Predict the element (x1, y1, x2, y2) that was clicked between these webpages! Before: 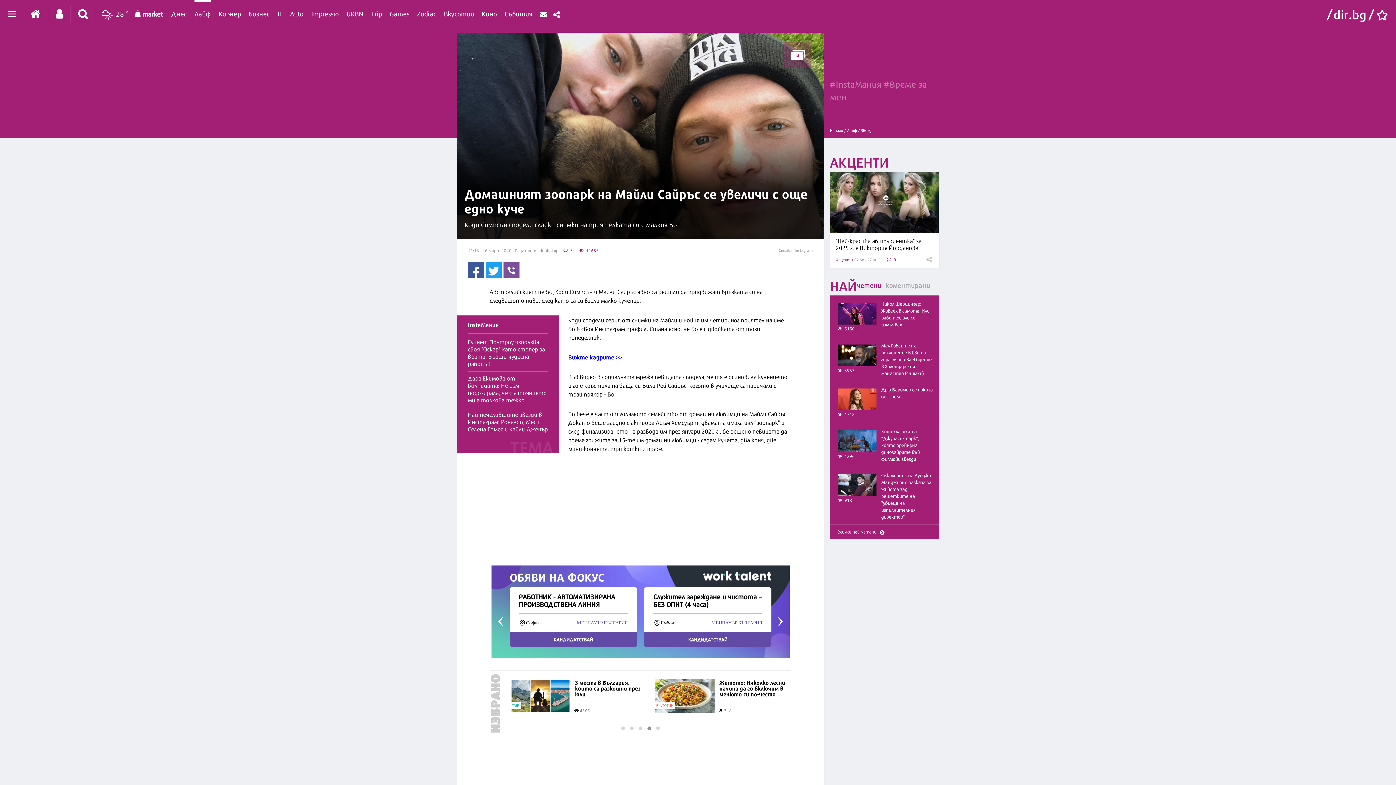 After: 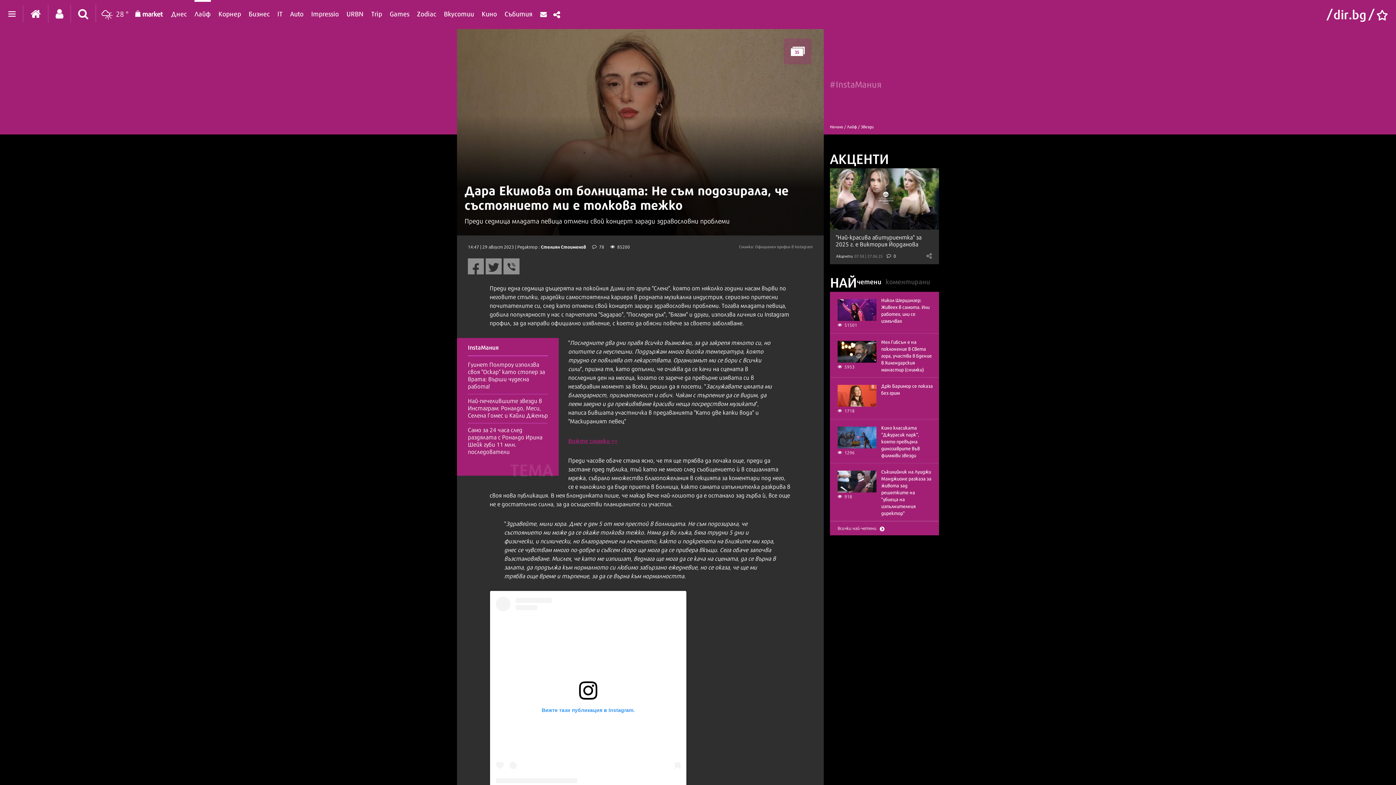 Action: bbox: (468, 374, 548, 403) label: Дара Екимова от болницата: Не съм подозирала, че състоянието ми е толкова тежко